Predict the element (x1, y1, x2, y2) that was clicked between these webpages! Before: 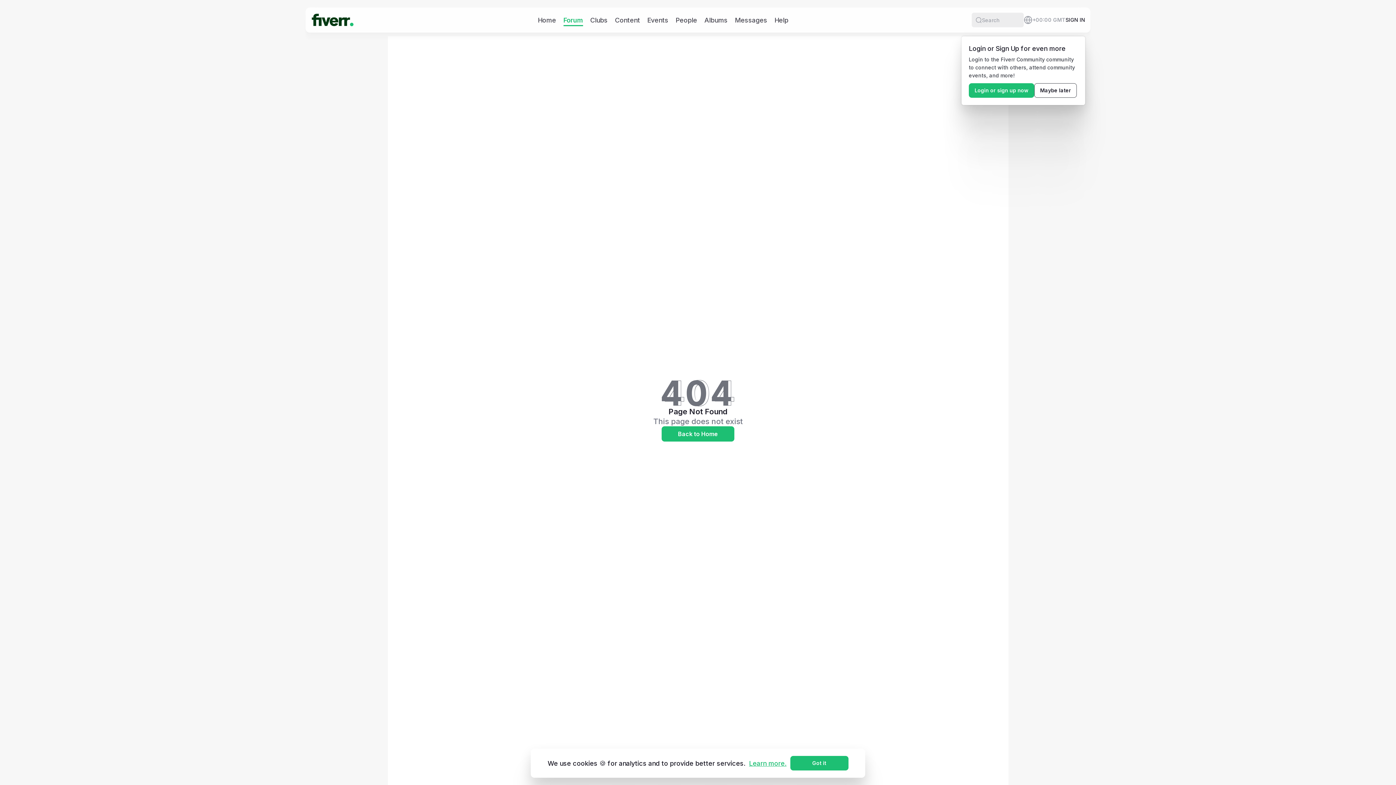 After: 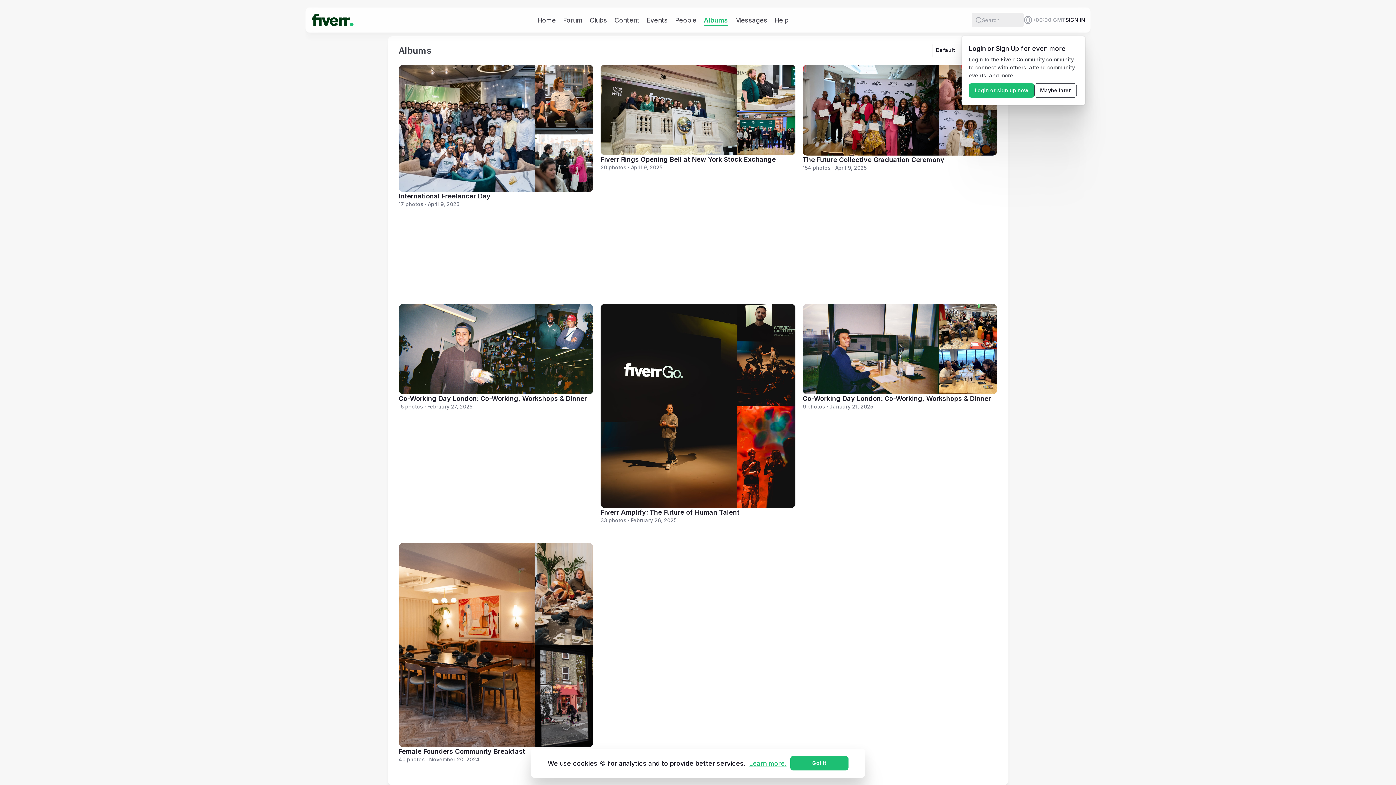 Action: bbox: (704, 15, 727, 24) label: Albums